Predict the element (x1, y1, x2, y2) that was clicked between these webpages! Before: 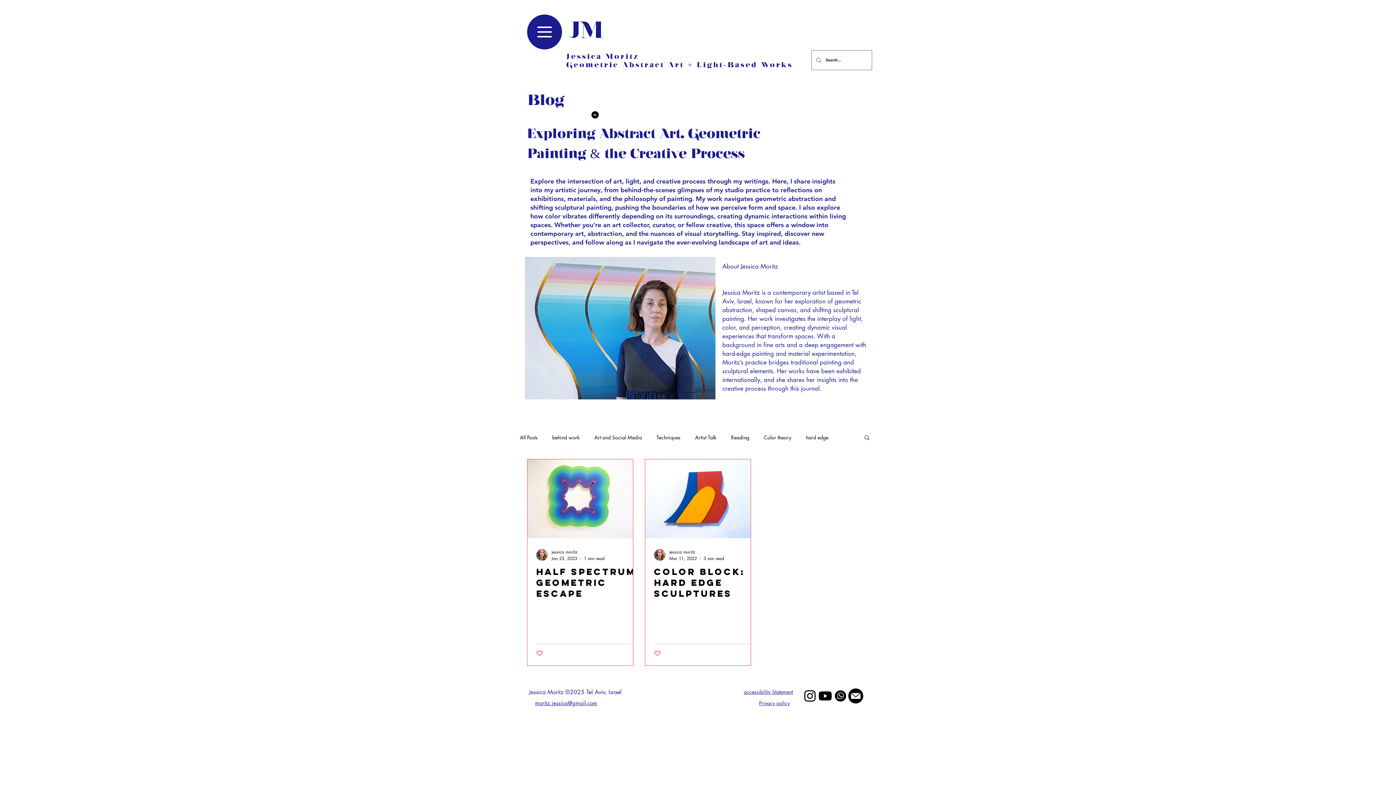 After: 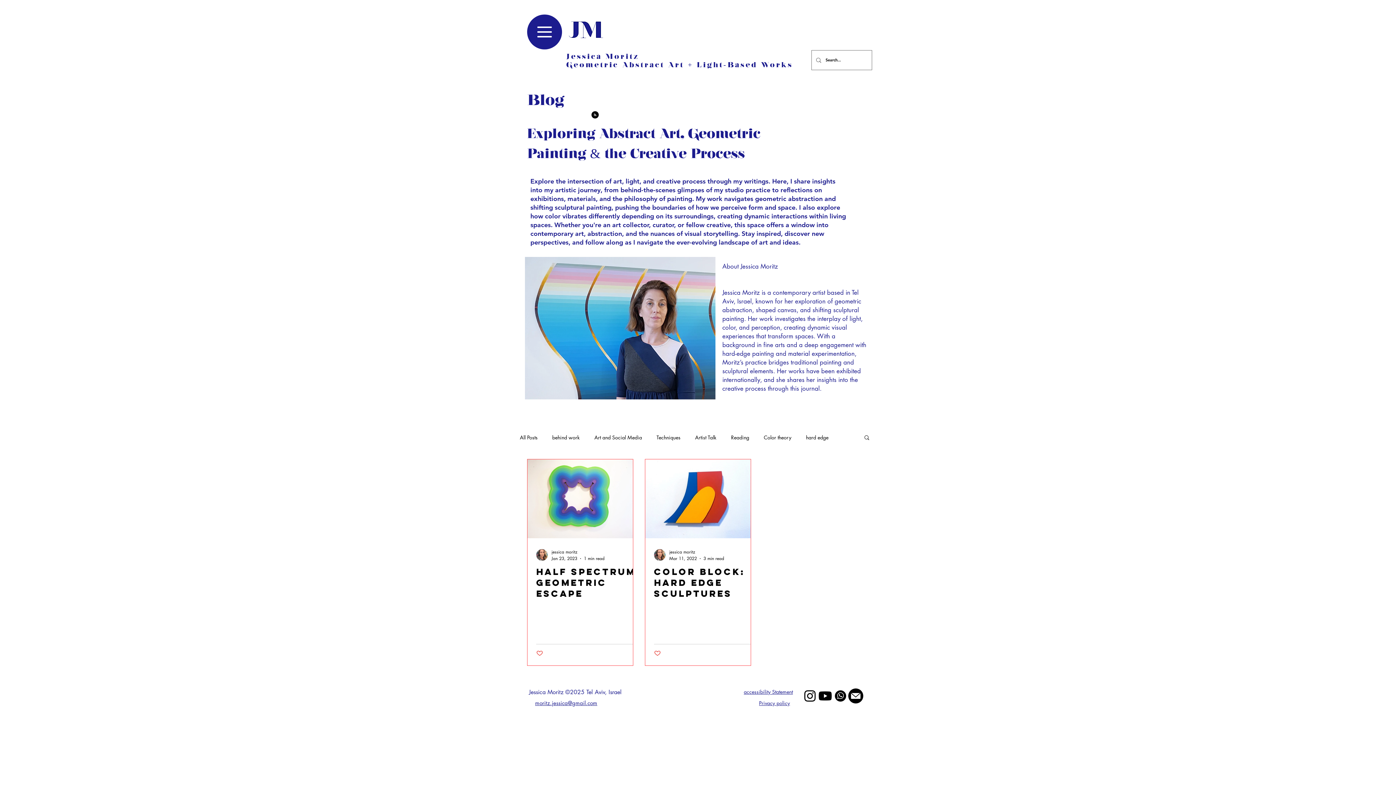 Action: label: Like post bbox: (536, 650, 543, 656)